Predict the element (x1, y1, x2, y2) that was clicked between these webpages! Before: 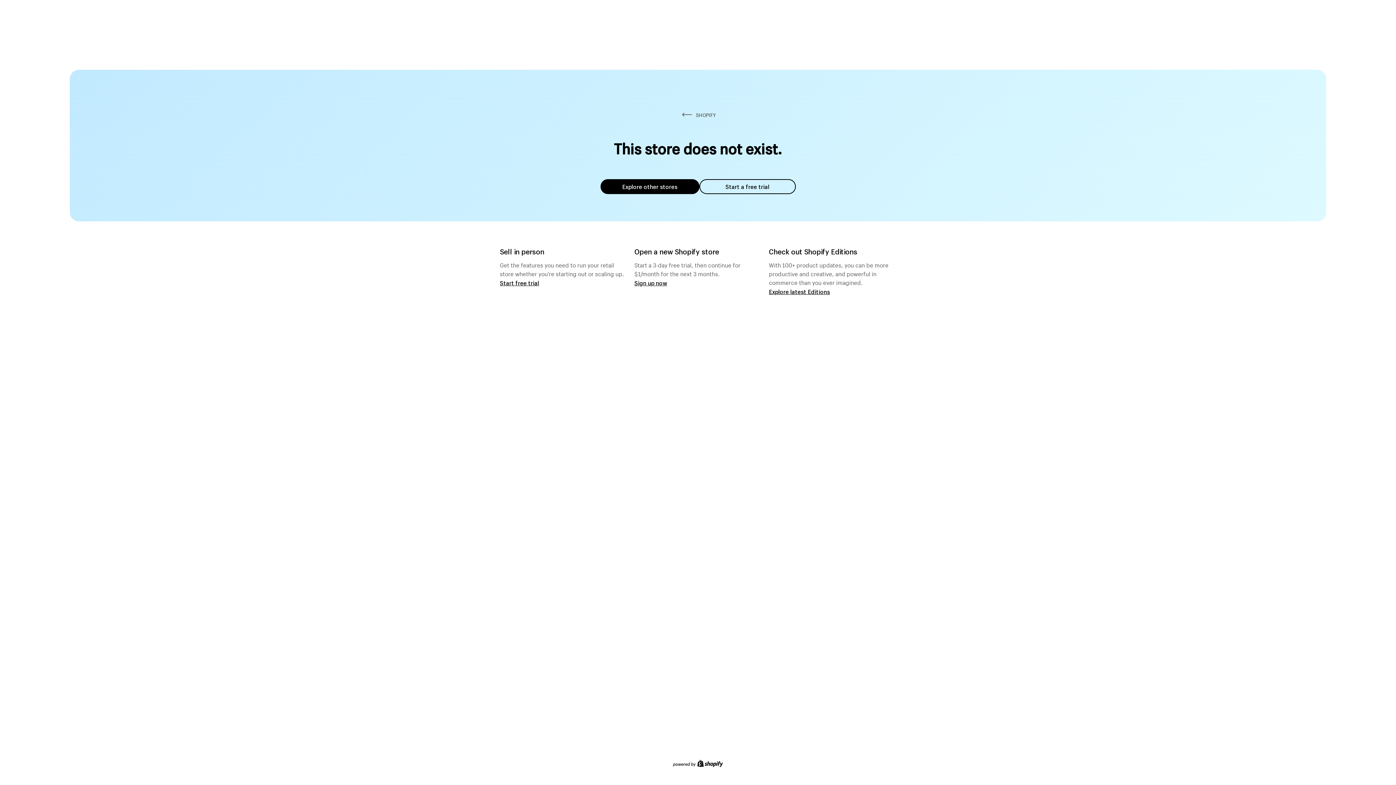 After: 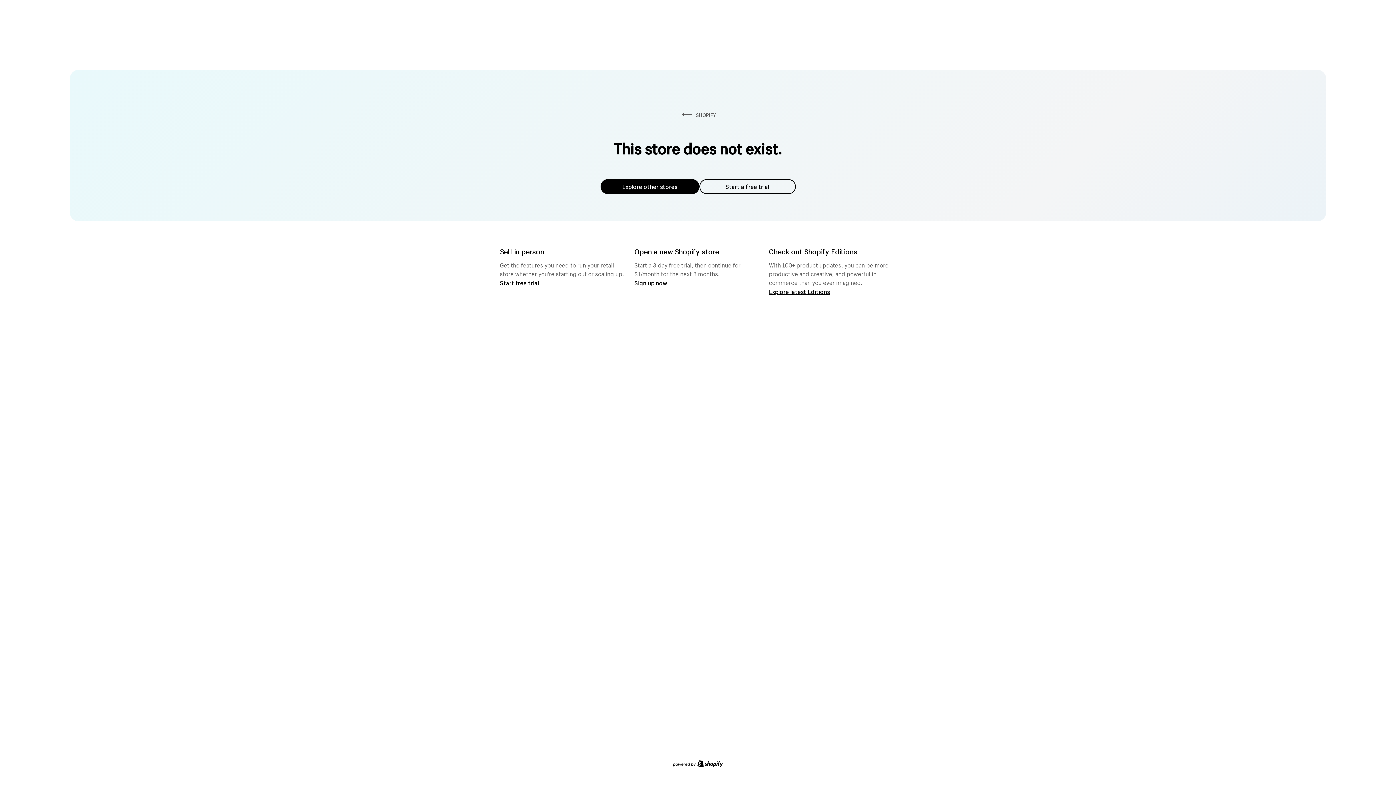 Action: bbox: (600, 179, 699, 194) label: Explore other stores